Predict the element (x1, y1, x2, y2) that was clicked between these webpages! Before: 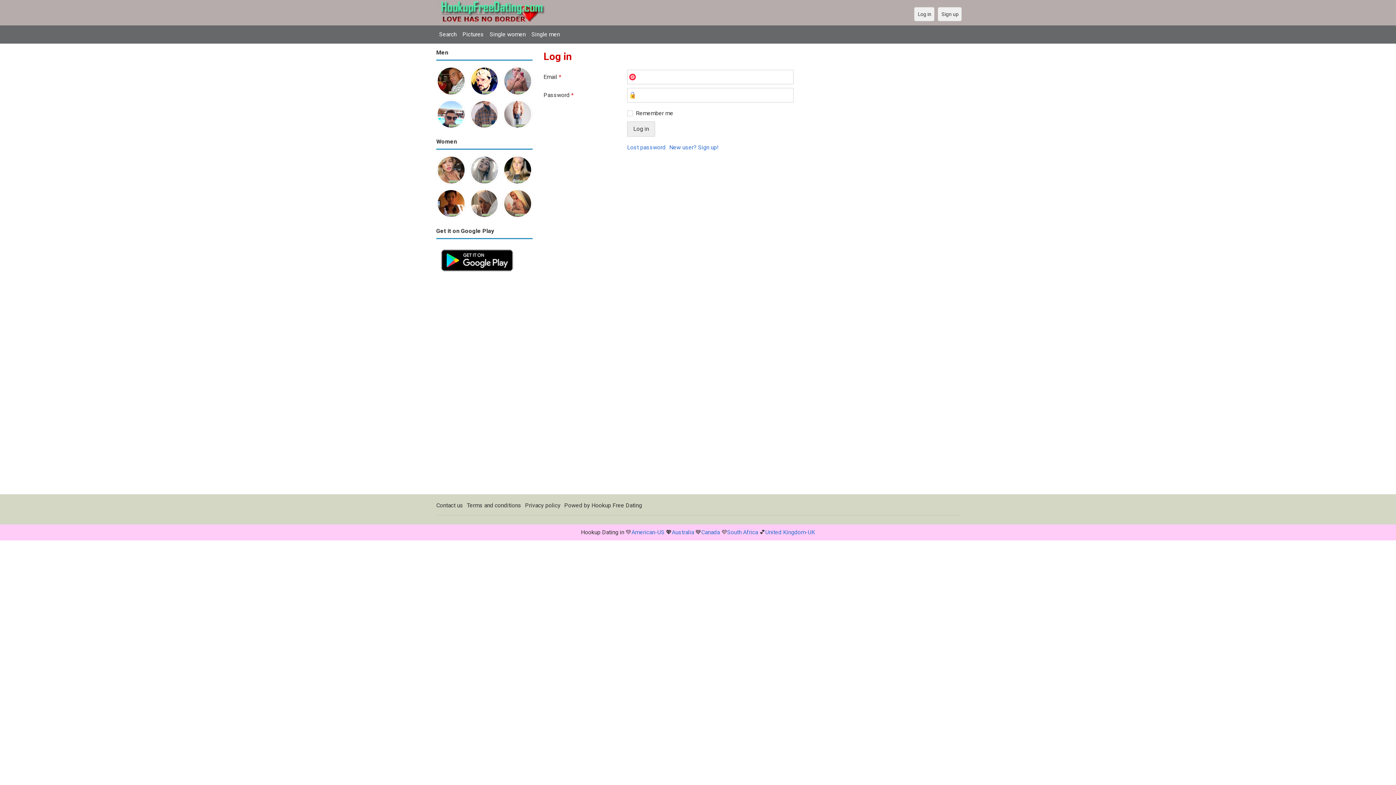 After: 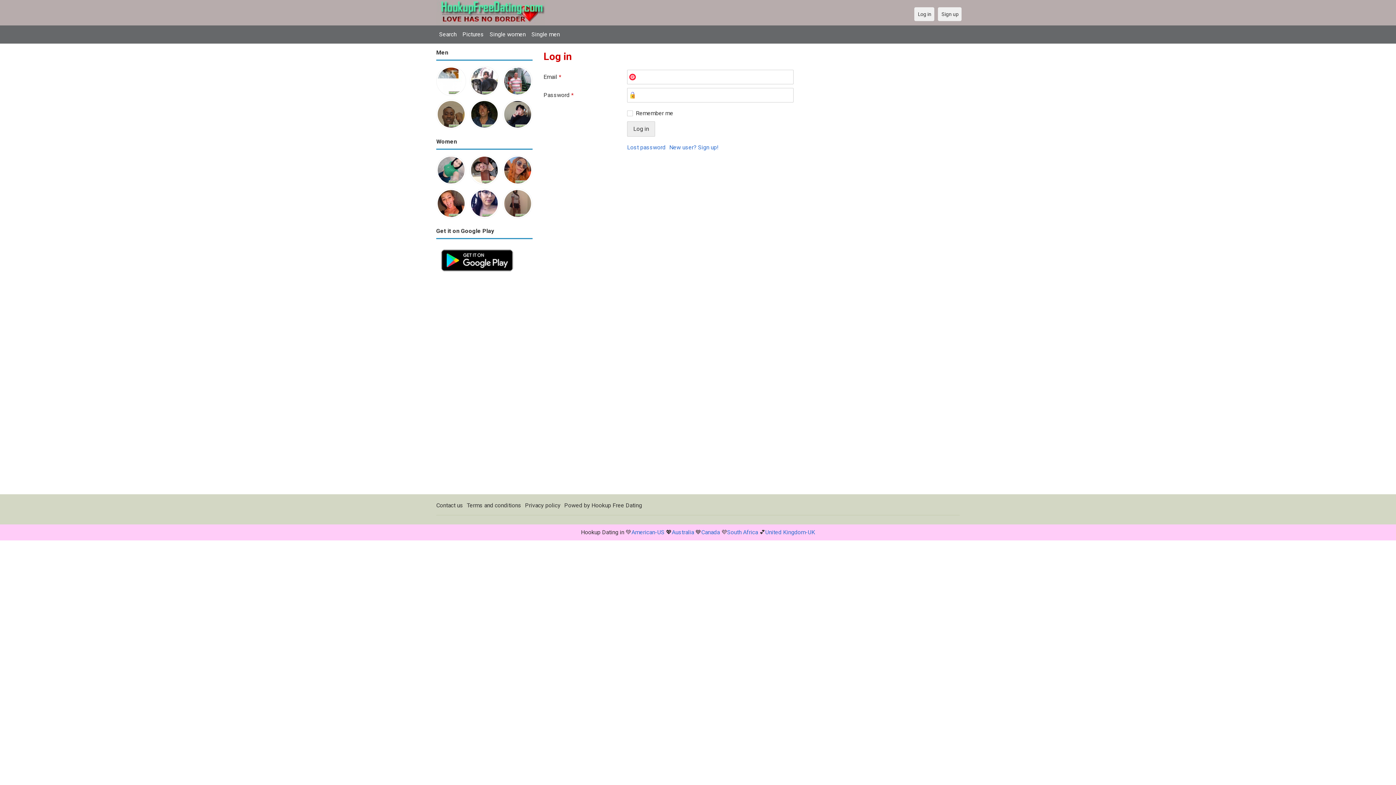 Action: bbox: (469, 100, 499, 106)